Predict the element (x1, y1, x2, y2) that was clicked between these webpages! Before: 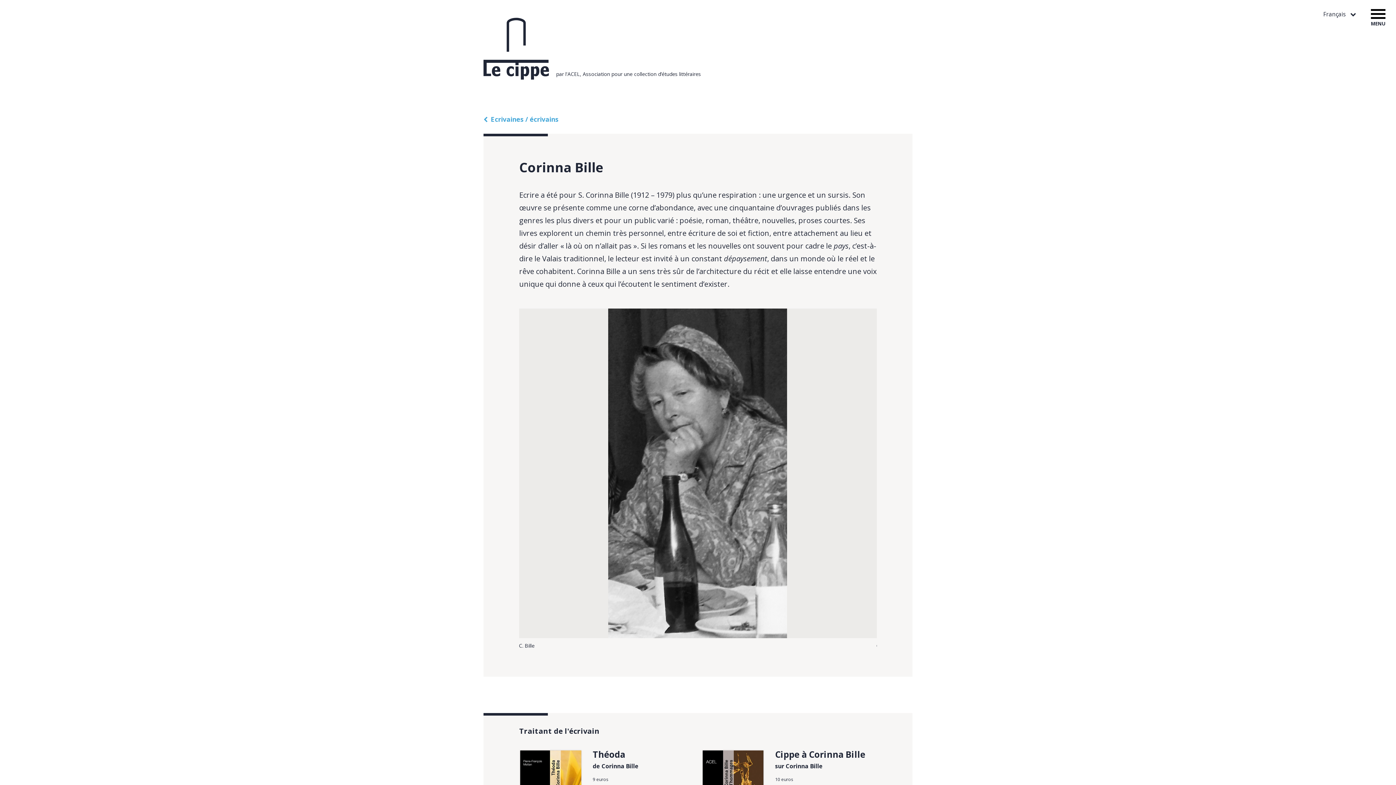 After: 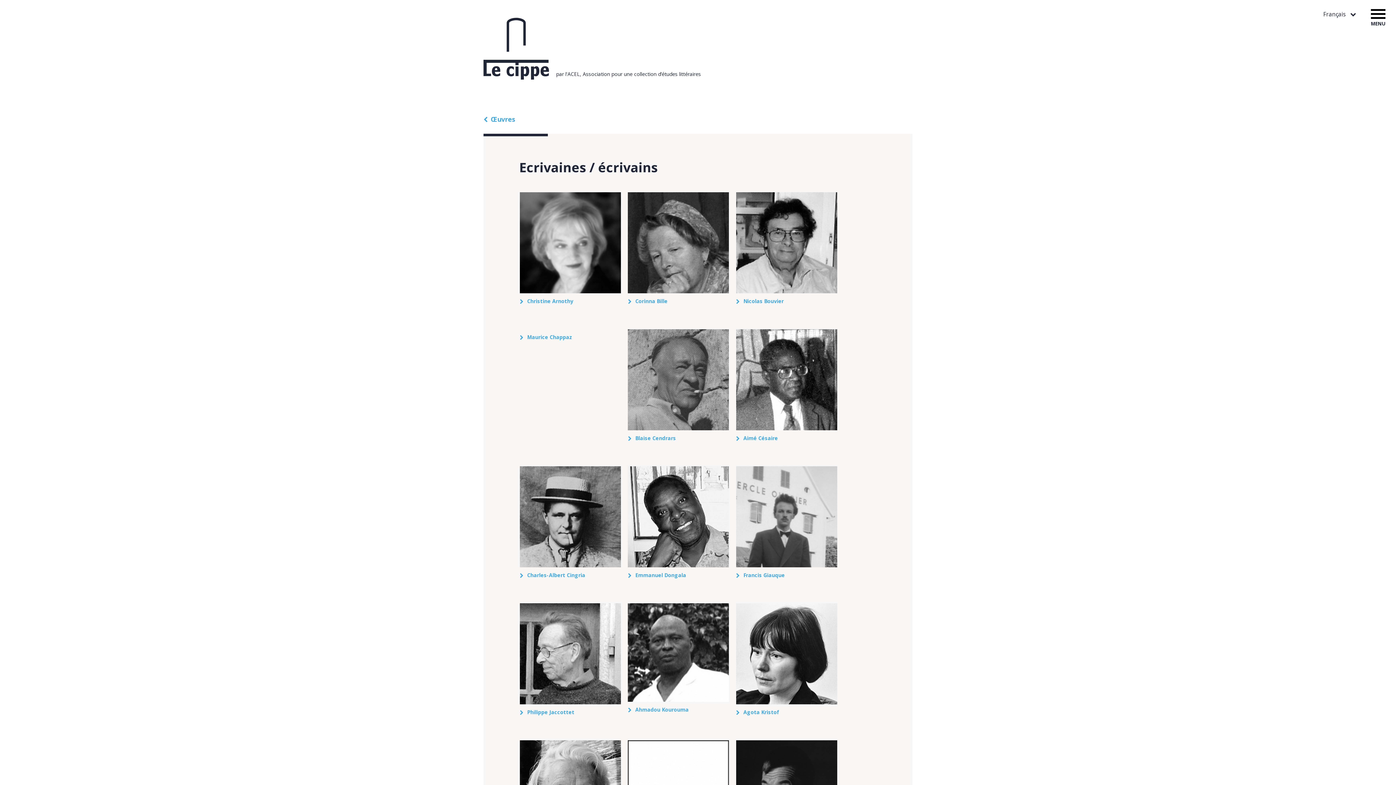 Action: label: Ecrivaines / écrivains bbox: (483, 114, 558, 123)